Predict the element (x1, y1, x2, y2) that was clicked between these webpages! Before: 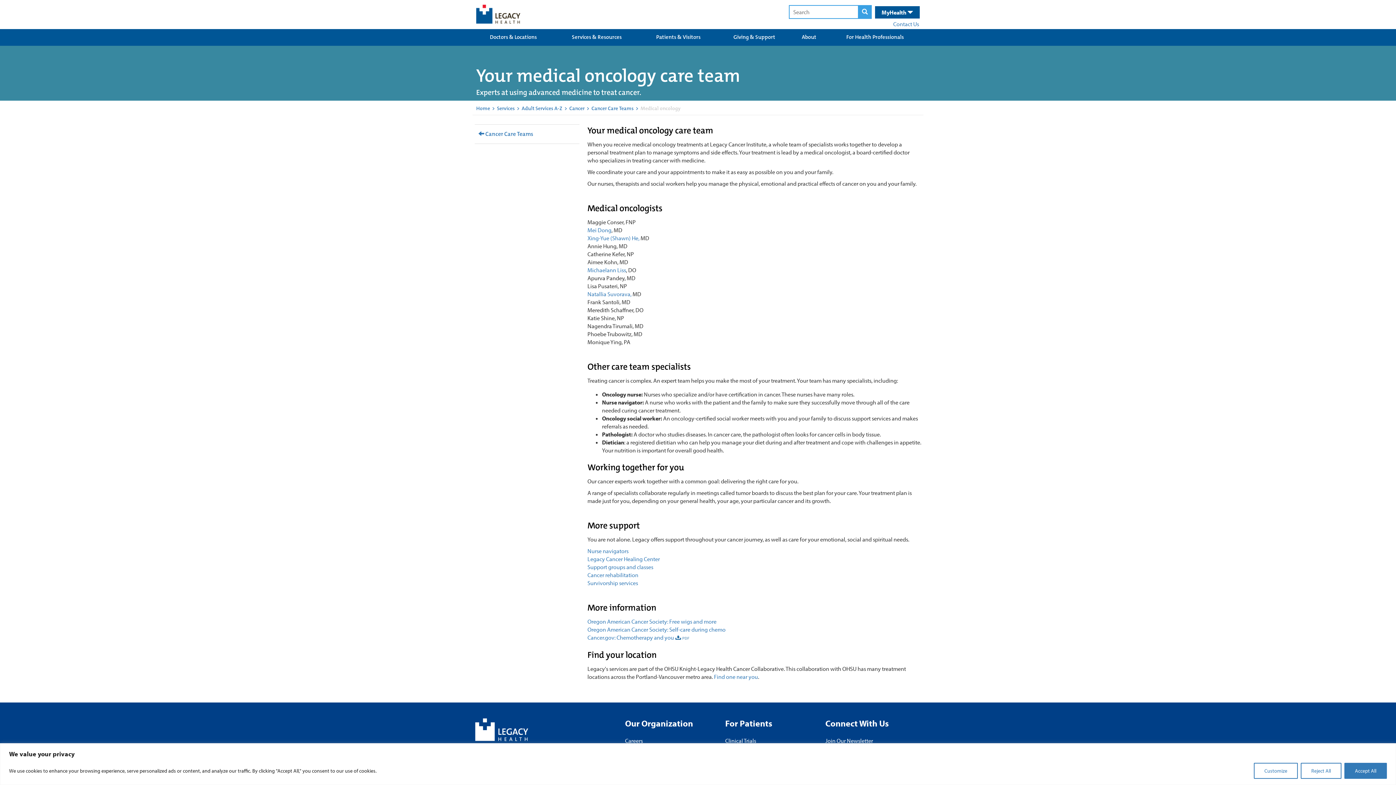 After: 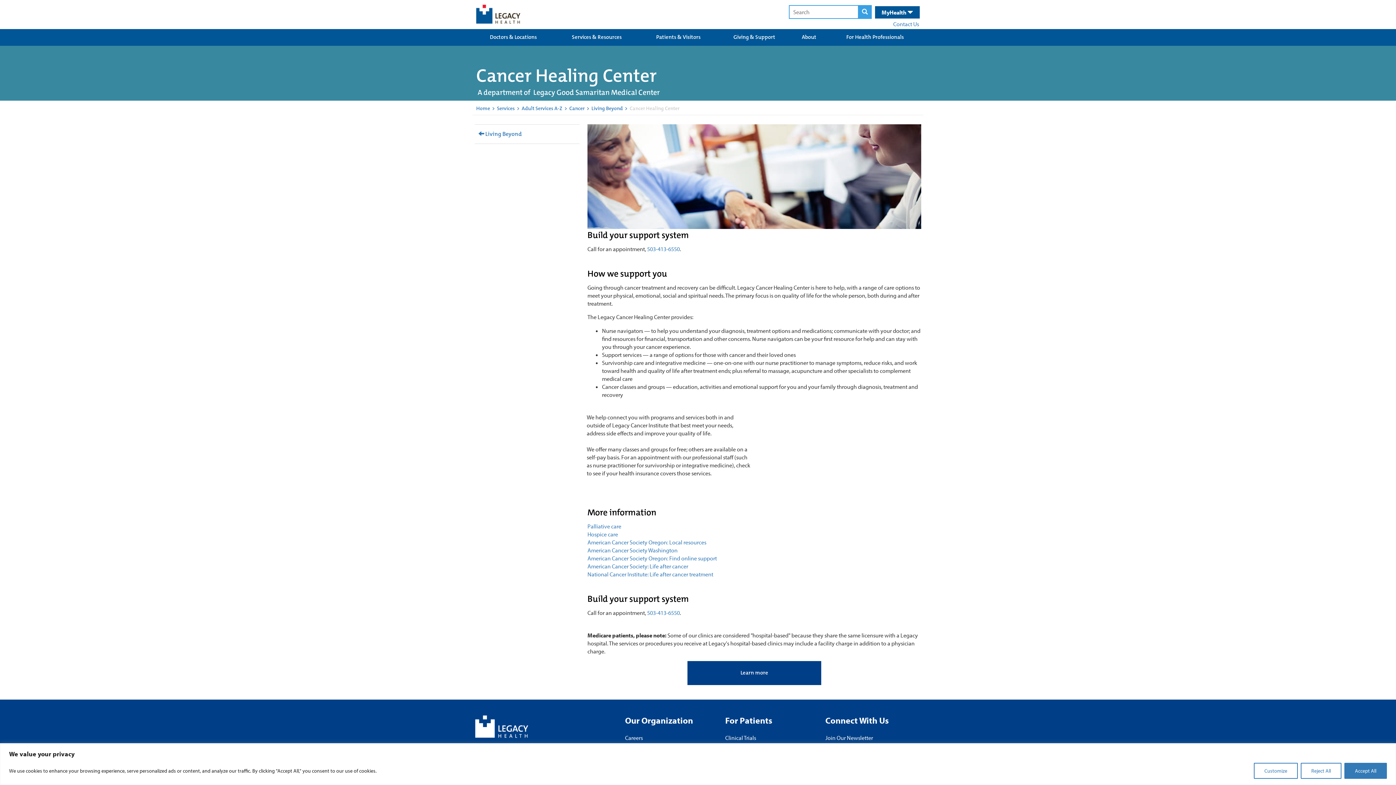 Action: label: Legacy Cancer Healing Center bbox: (587, 555, 660, 563)